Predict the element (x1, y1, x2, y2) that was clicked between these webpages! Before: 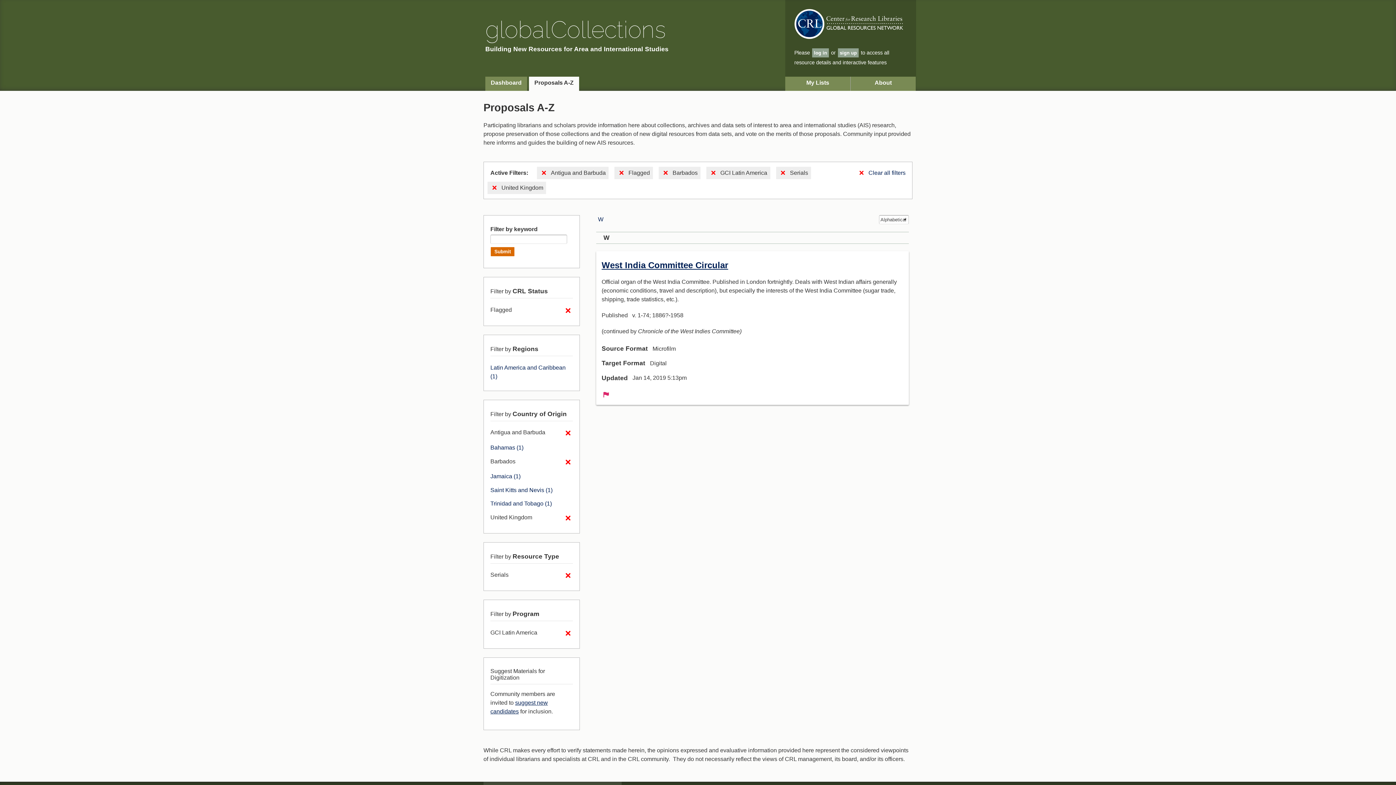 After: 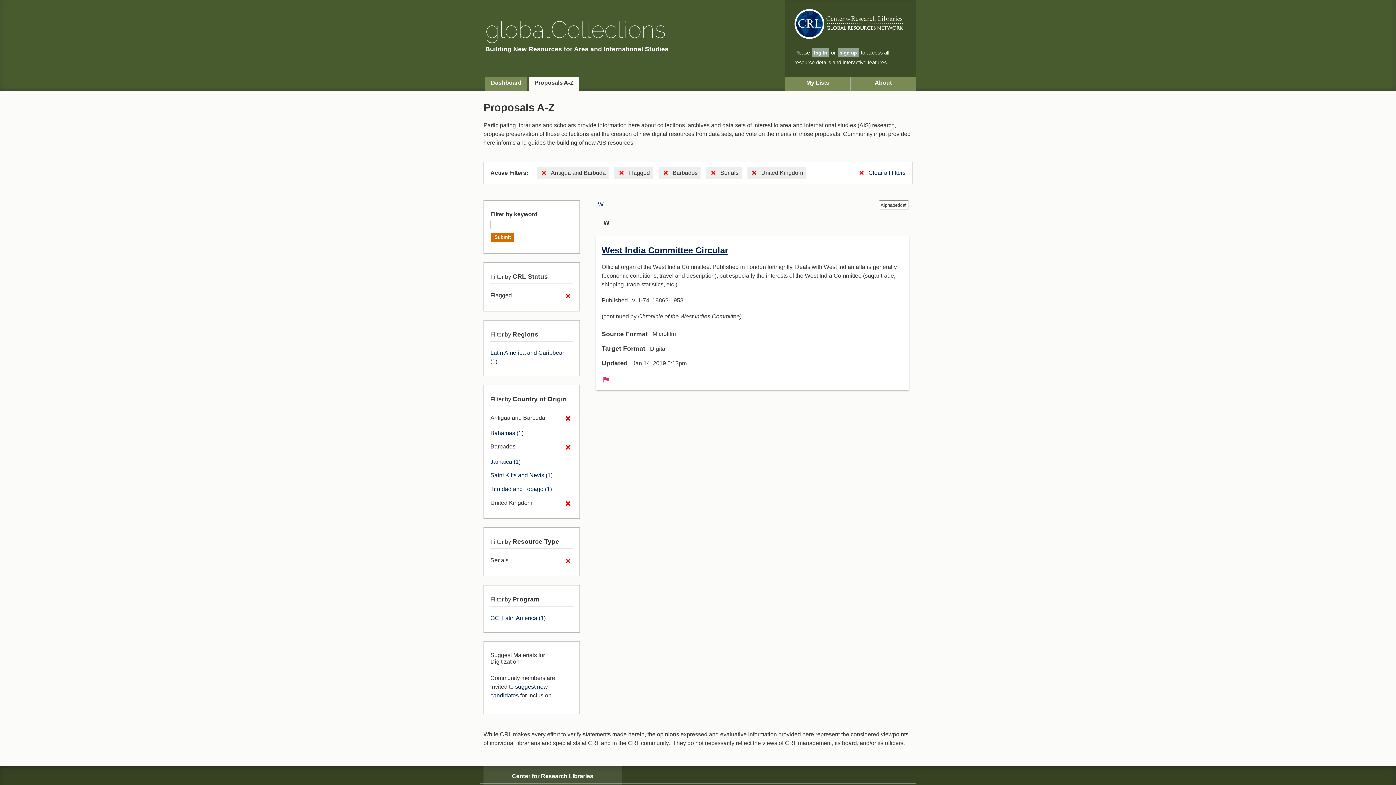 Action: bbox: (709, 169, 720, 176)